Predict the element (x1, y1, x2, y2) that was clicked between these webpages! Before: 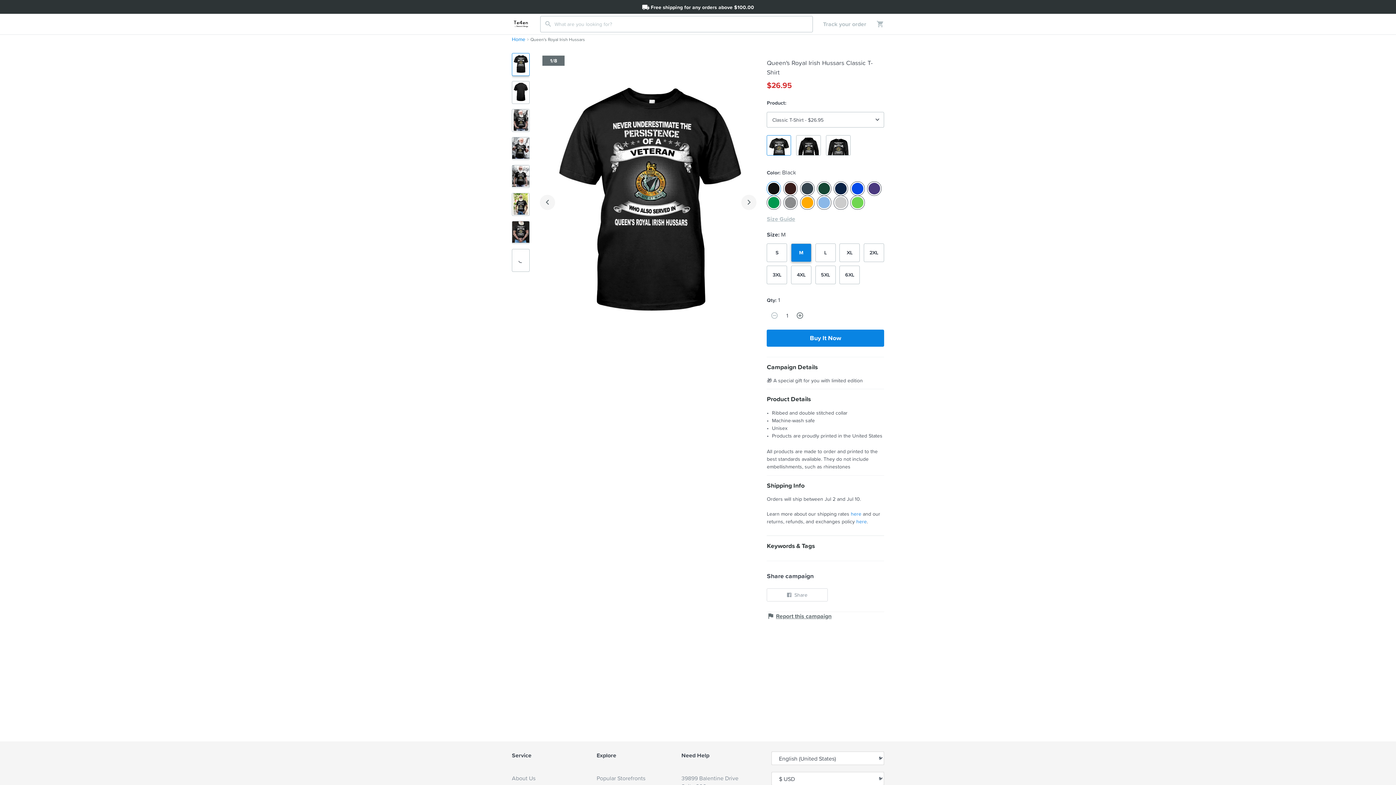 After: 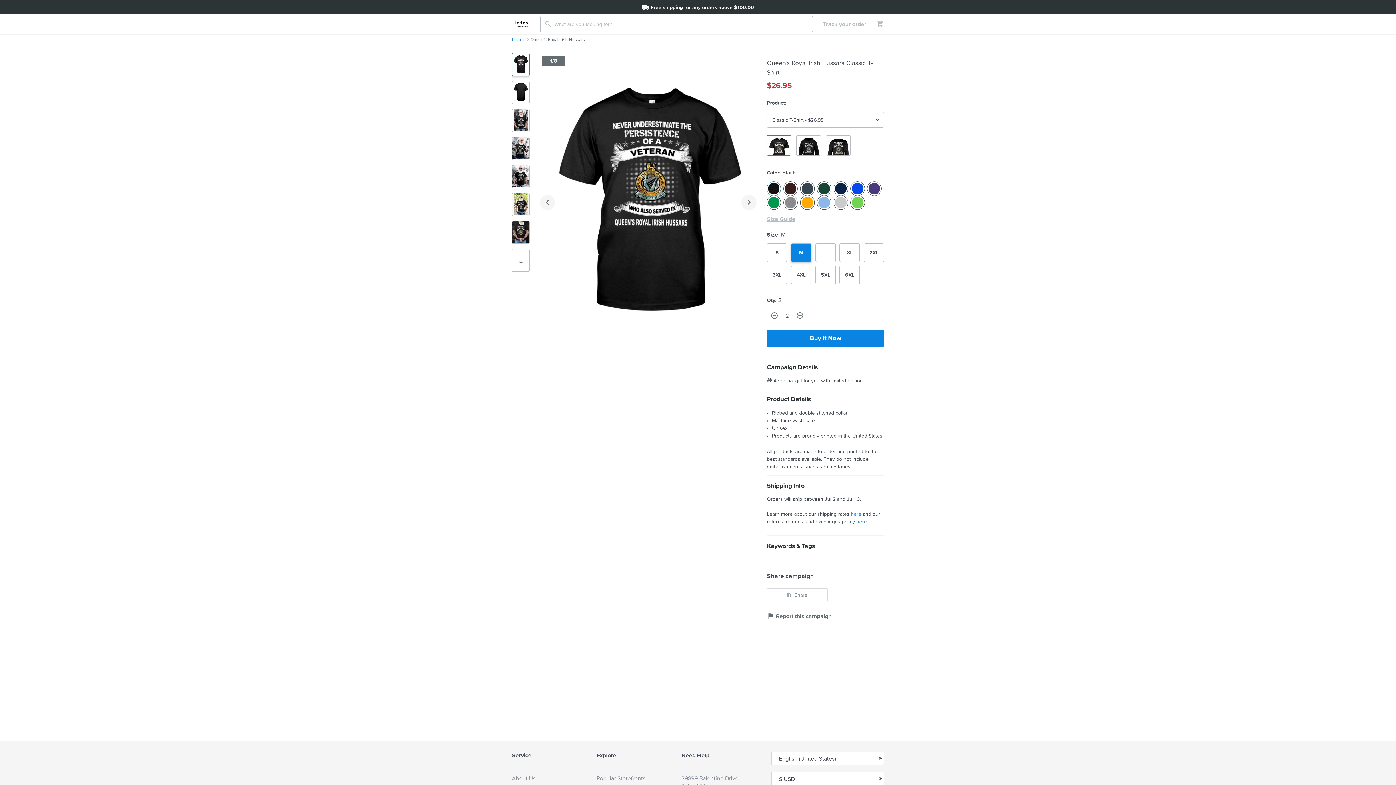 Action: bbox: (792, 308, 807, 323)